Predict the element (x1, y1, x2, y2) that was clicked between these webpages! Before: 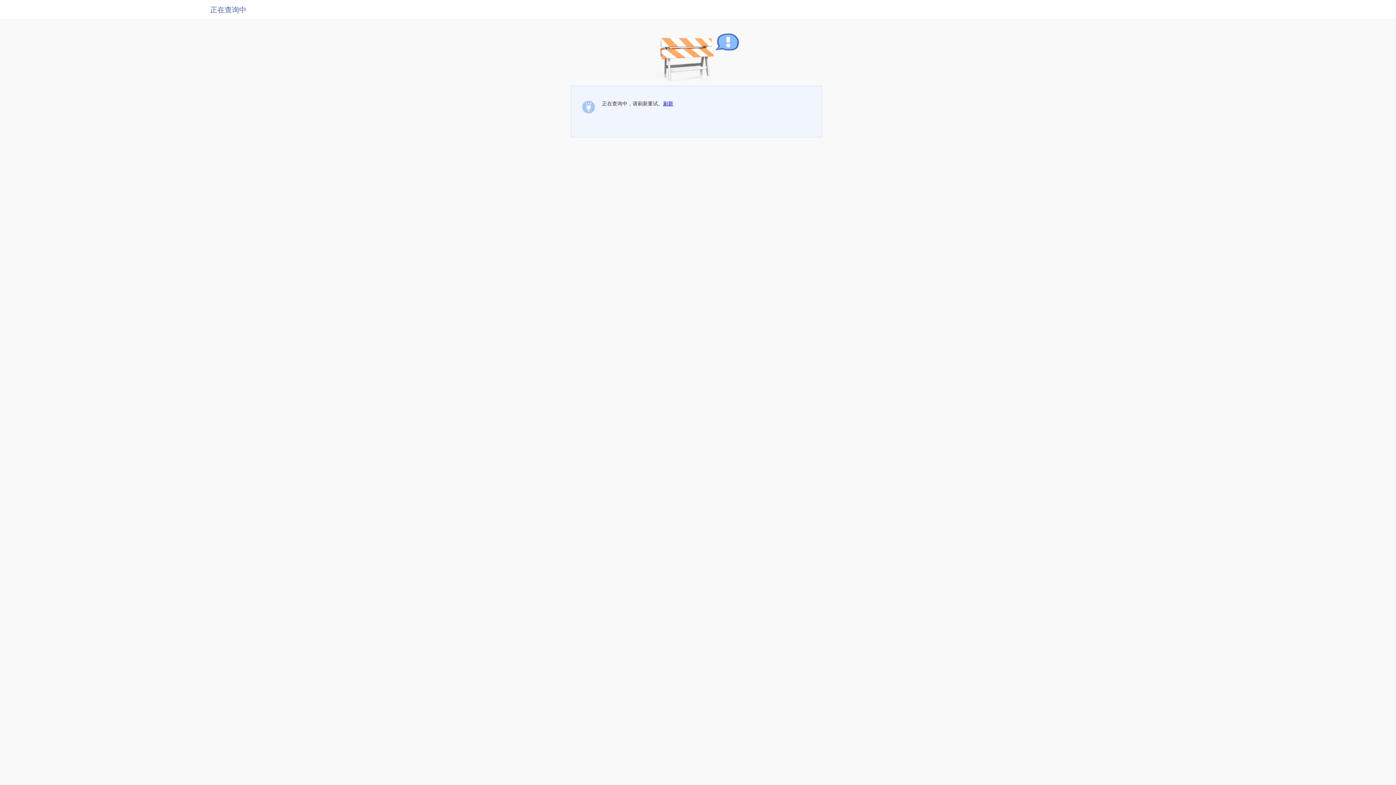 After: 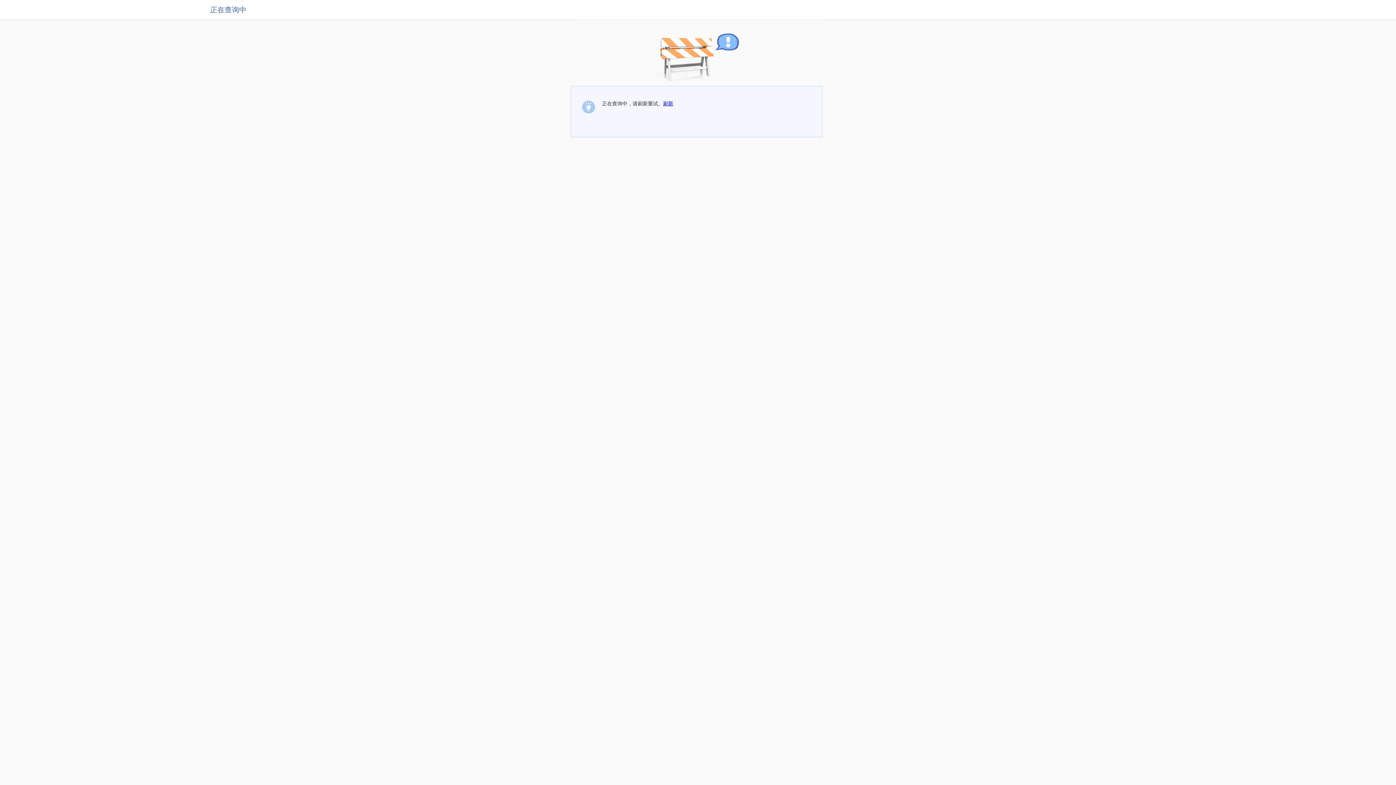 Action: bbox: (663, 100, 673, 106) label: 刷新